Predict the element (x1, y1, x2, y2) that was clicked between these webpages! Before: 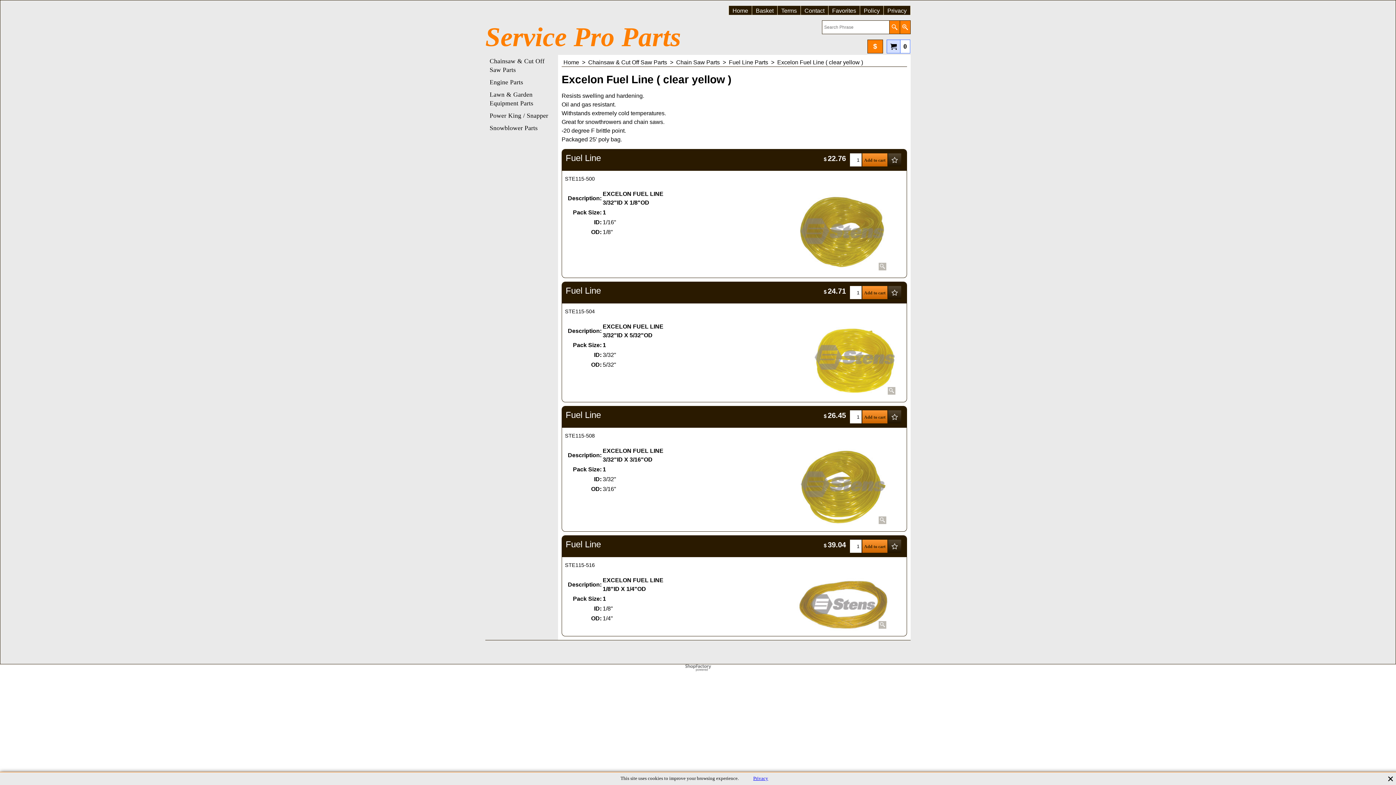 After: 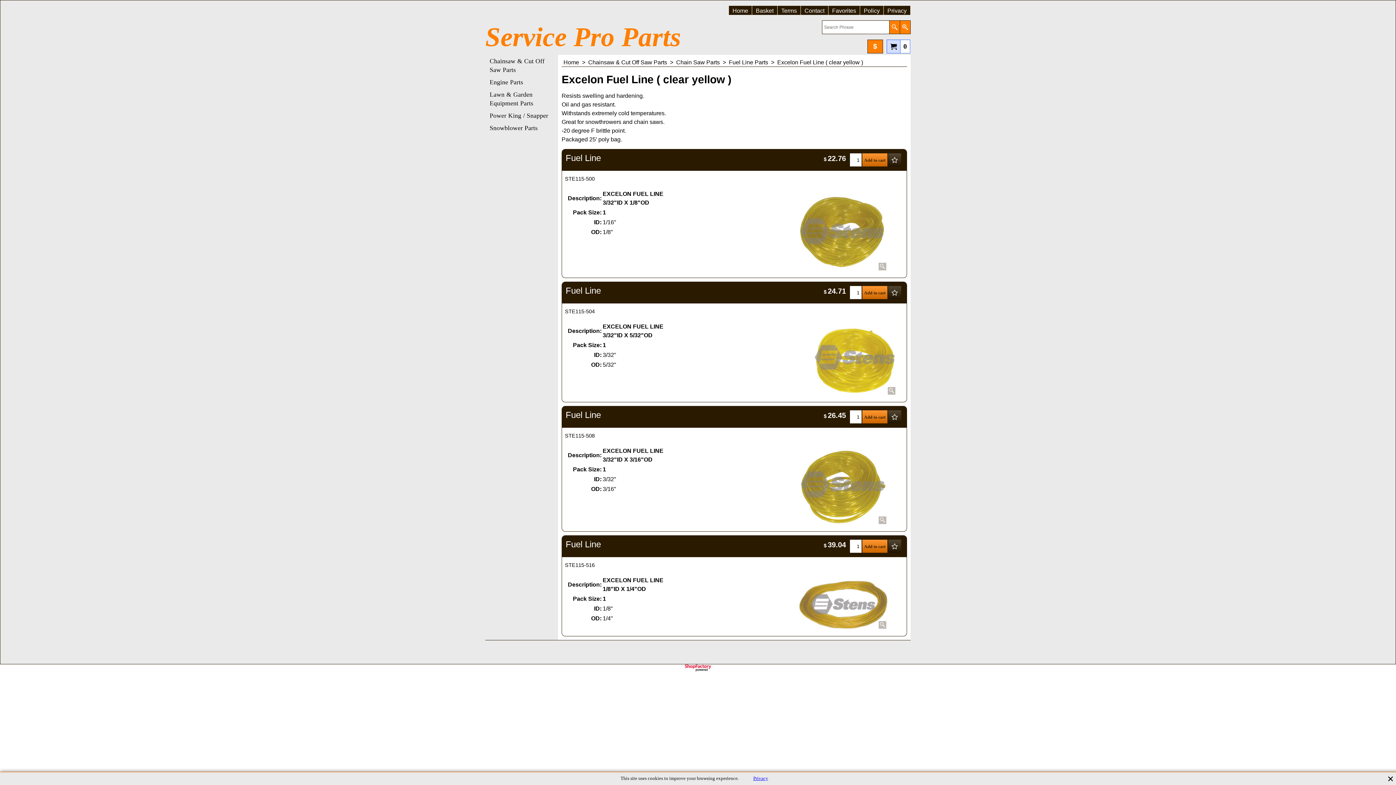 Action: bbox: (678, 664, 718, 672) label: Powered by ShopFactory